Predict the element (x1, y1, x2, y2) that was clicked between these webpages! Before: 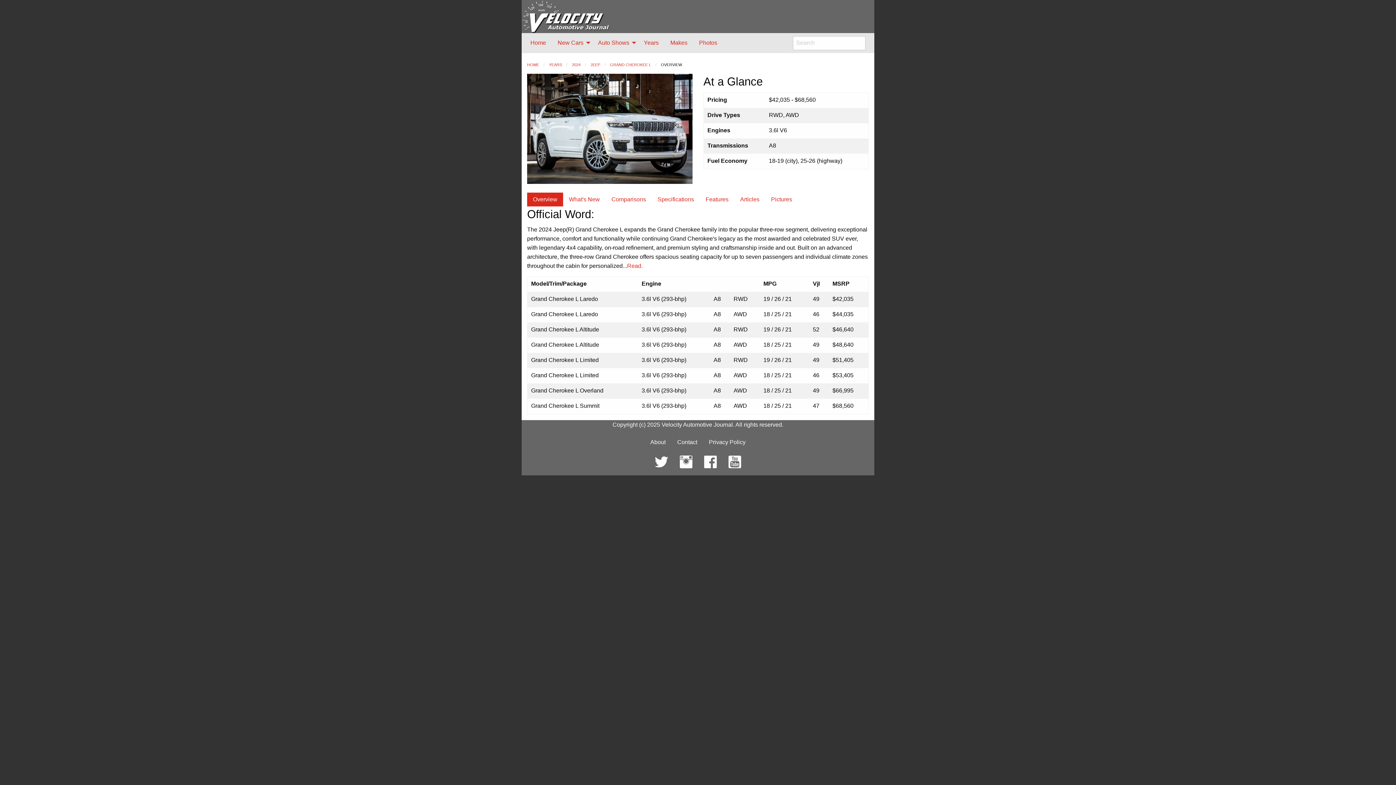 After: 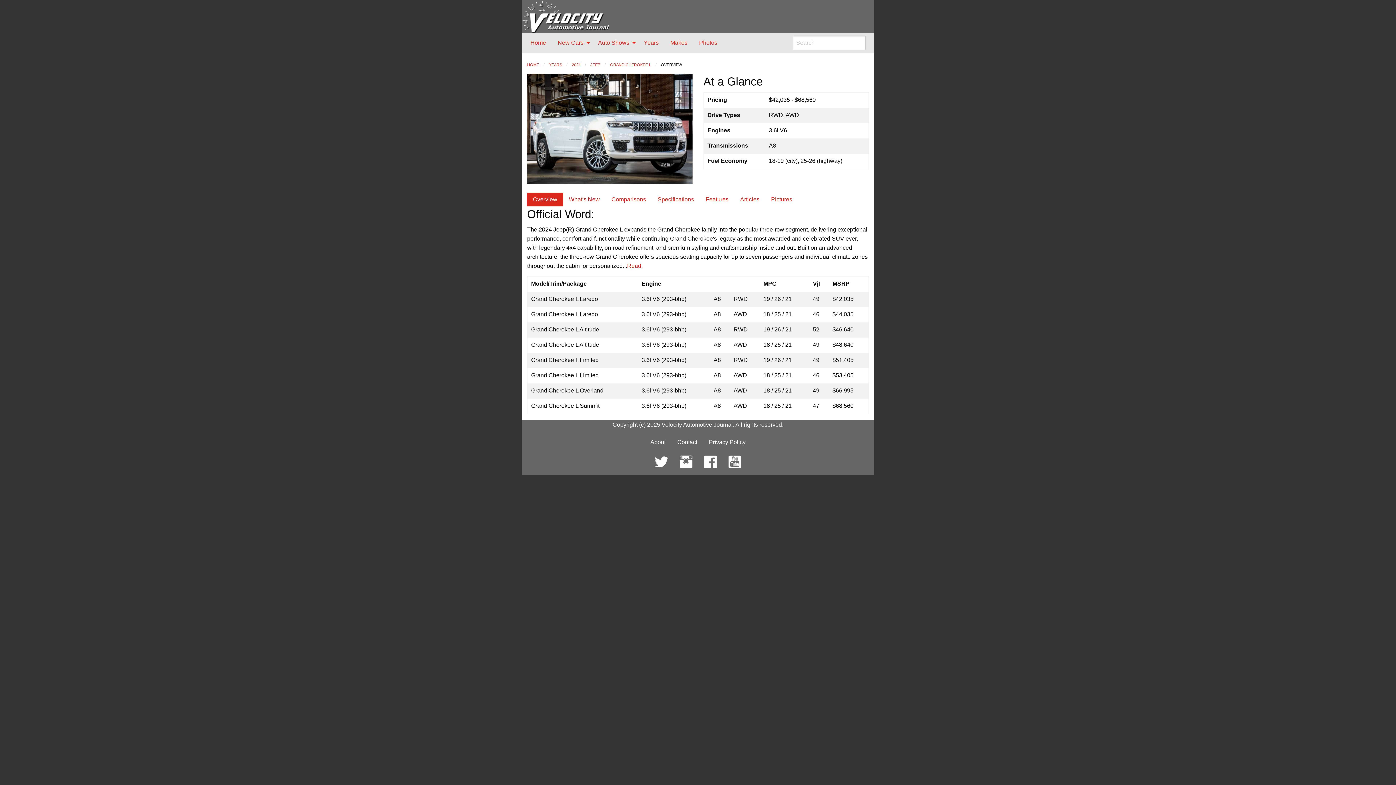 Action: bbox: (563, 192, 605, 206) label: What's New